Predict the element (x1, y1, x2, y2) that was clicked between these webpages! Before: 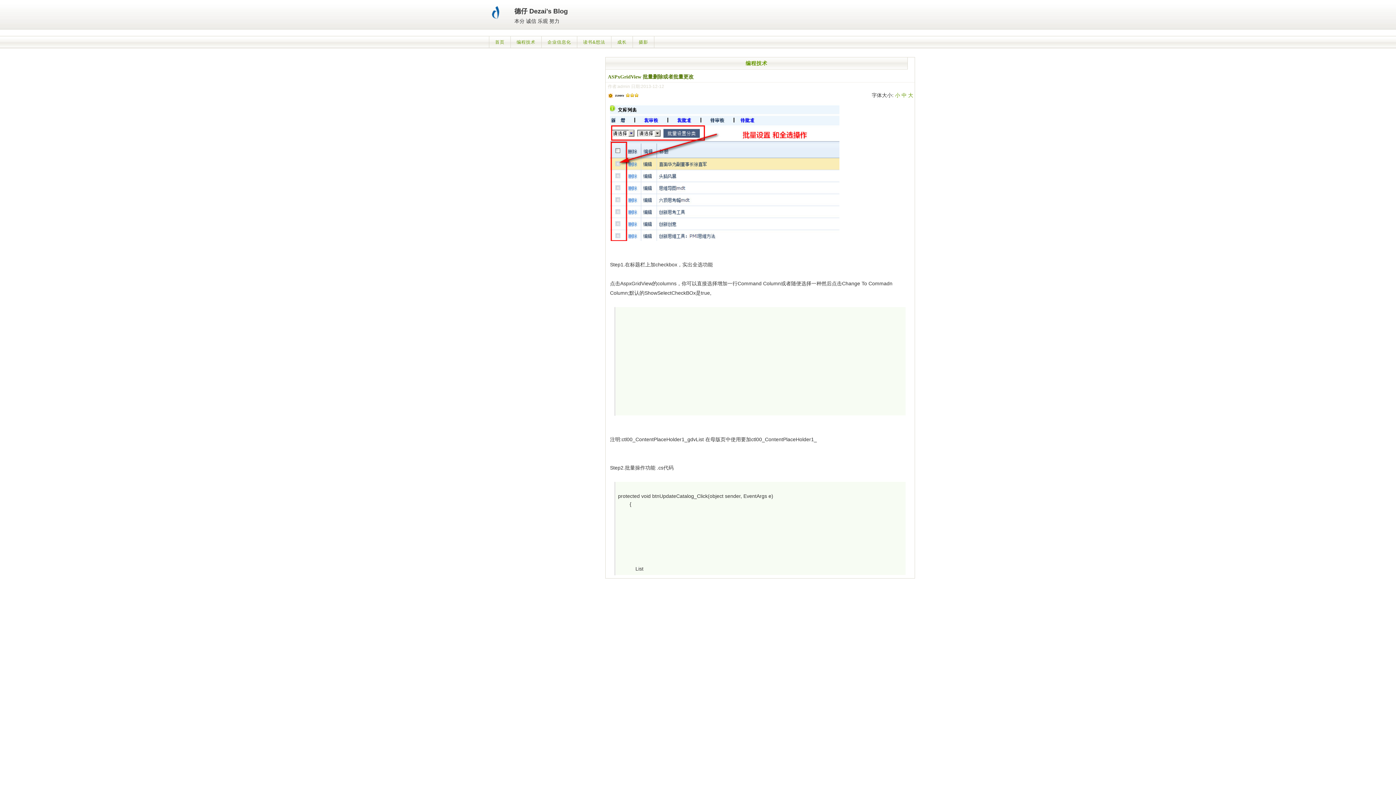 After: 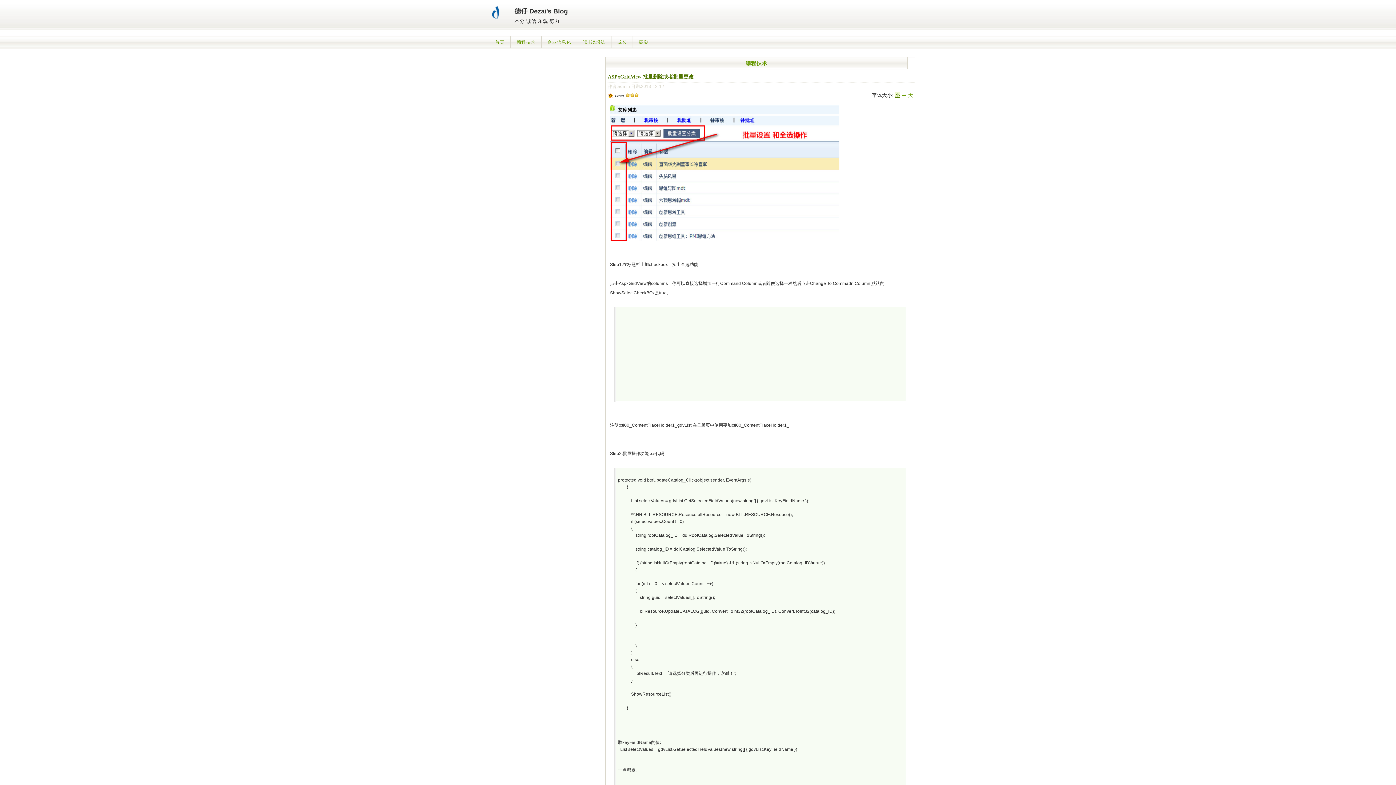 Action: bbox: (895, 92, 900, 98) label: 小